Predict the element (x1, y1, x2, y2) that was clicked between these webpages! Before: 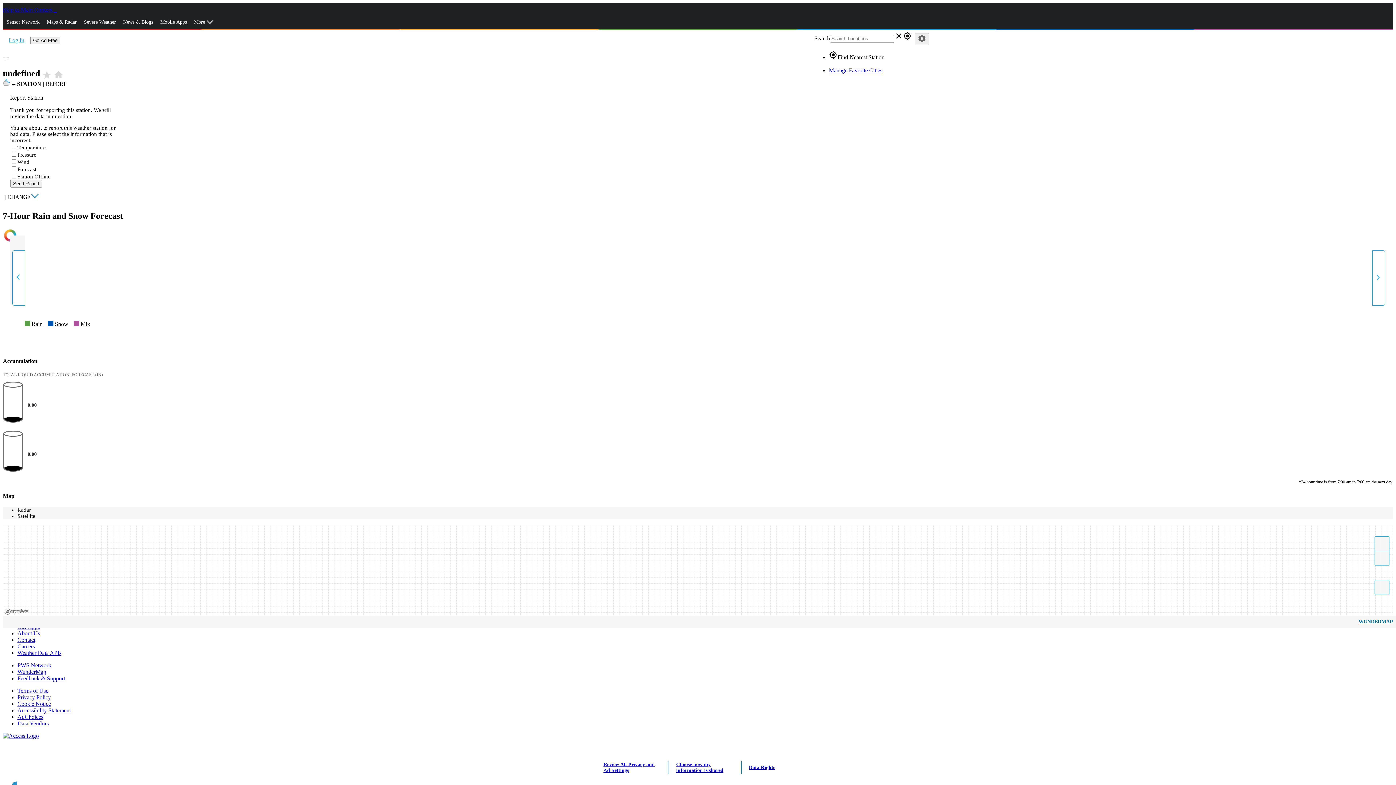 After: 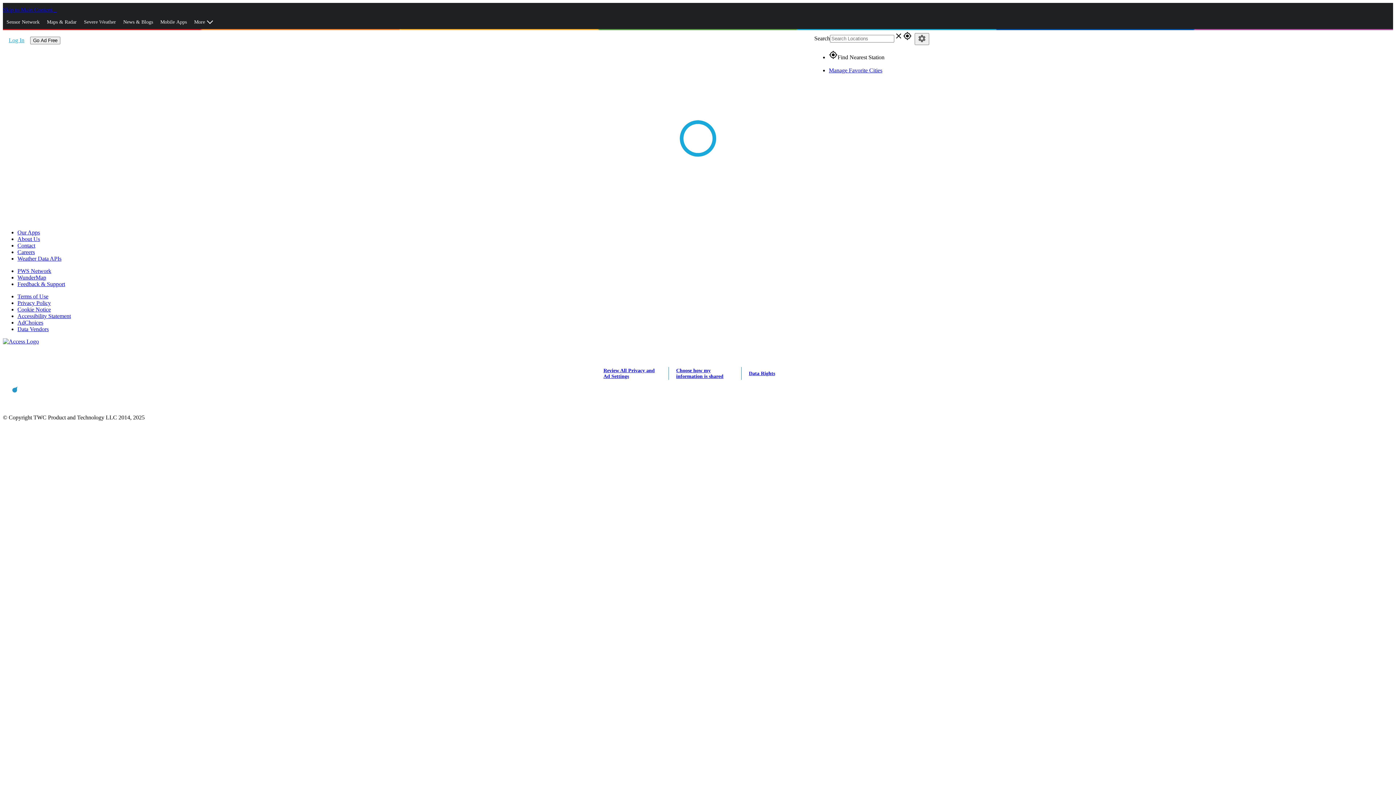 Action: bbox: (17, 694, 50, 700) label: Privacy Policy